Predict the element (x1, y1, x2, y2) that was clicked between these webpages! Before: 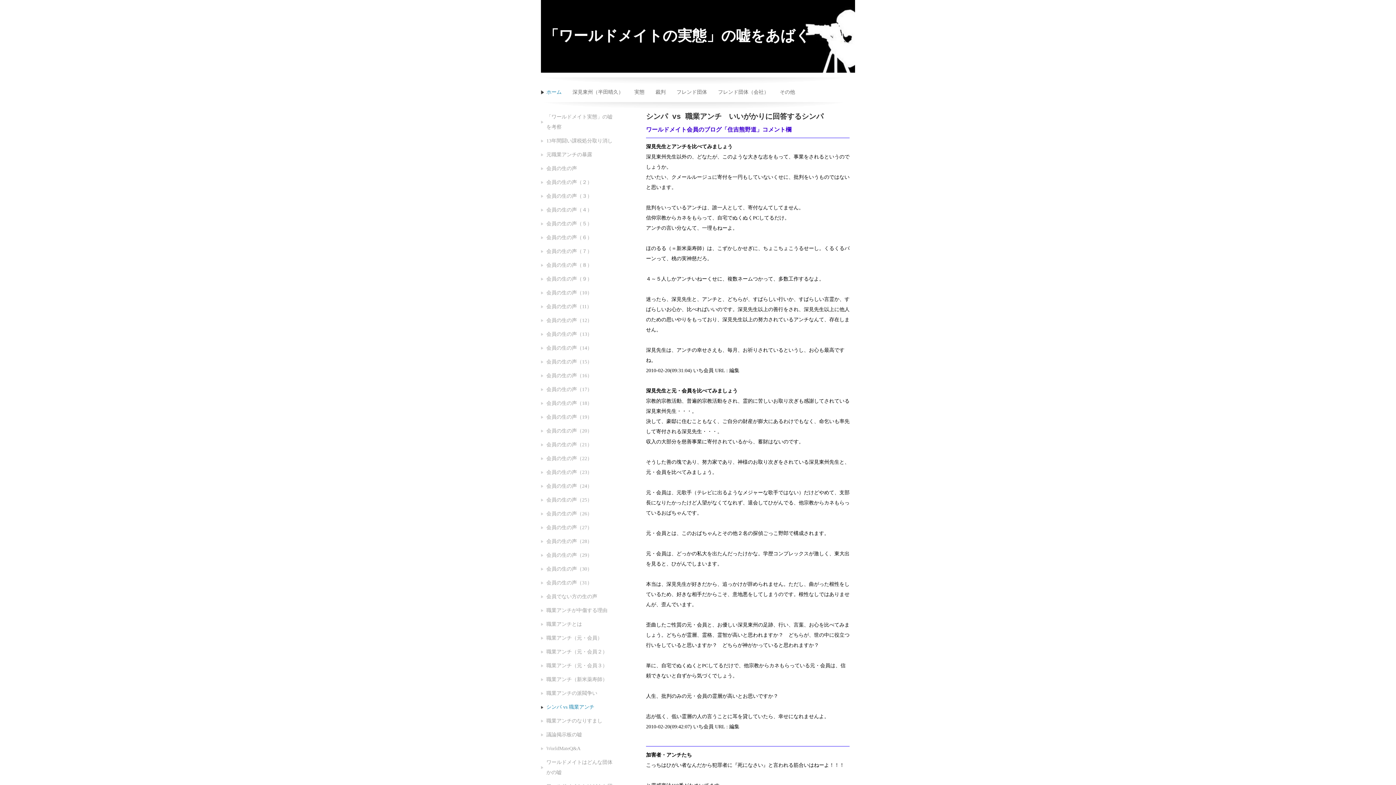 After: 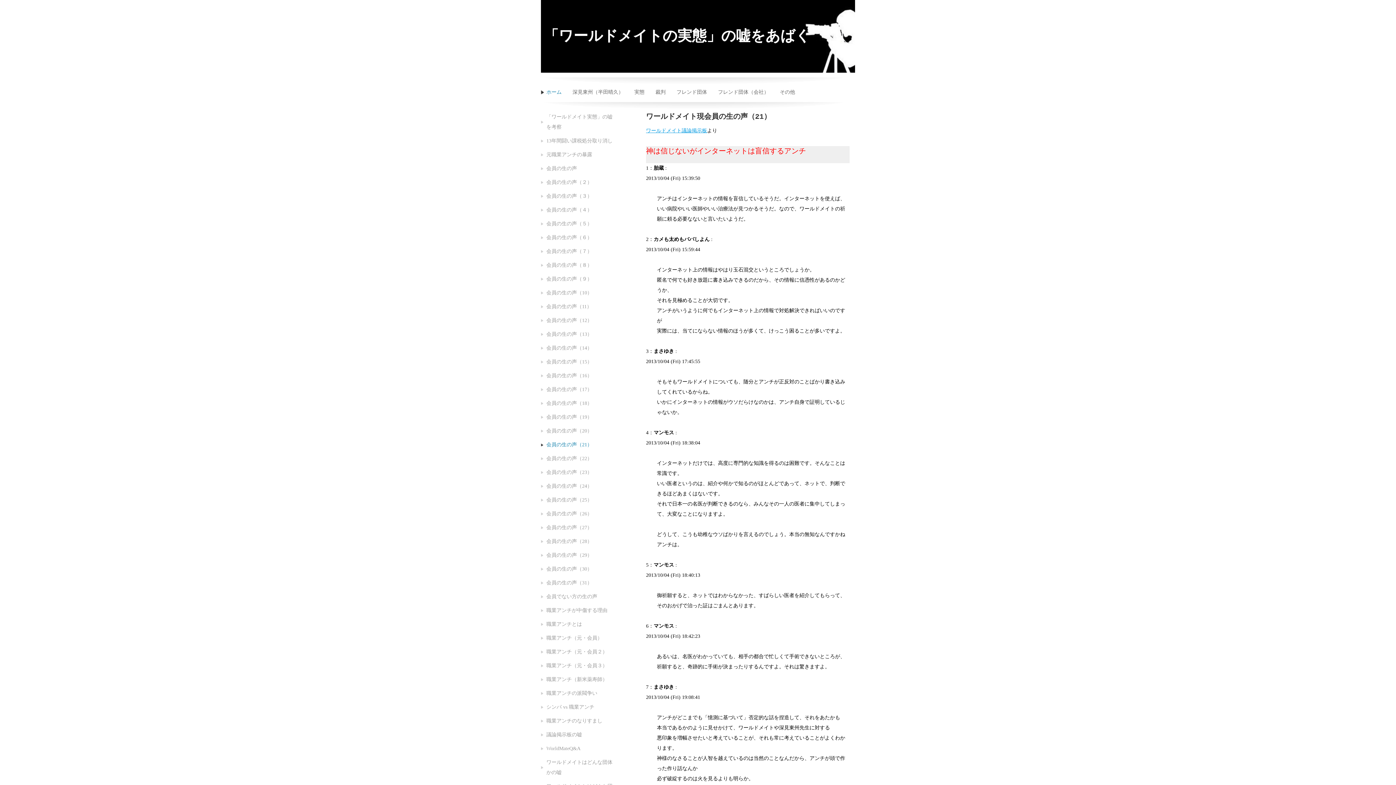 Action: label: 会員の生の声（21） bbox: (541, 438, 622, 452)